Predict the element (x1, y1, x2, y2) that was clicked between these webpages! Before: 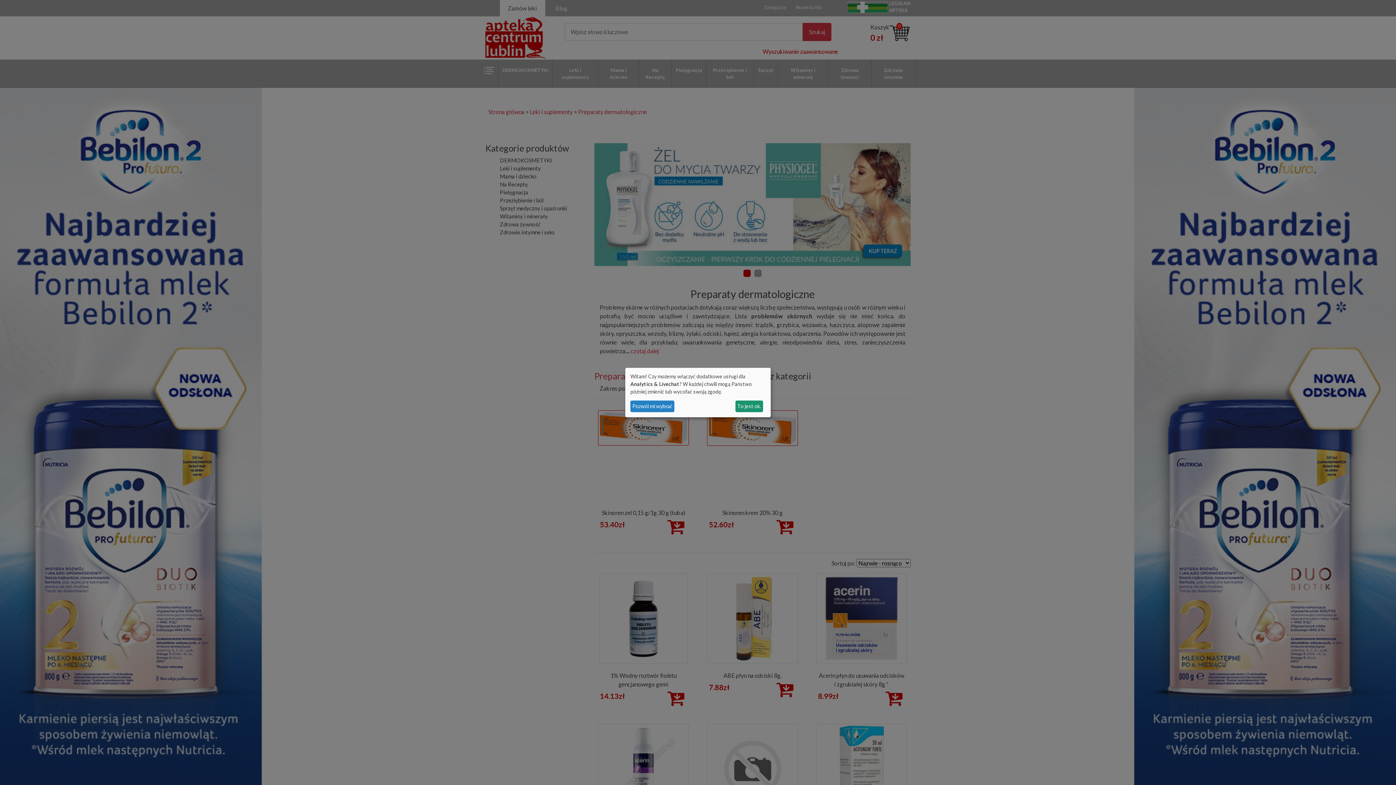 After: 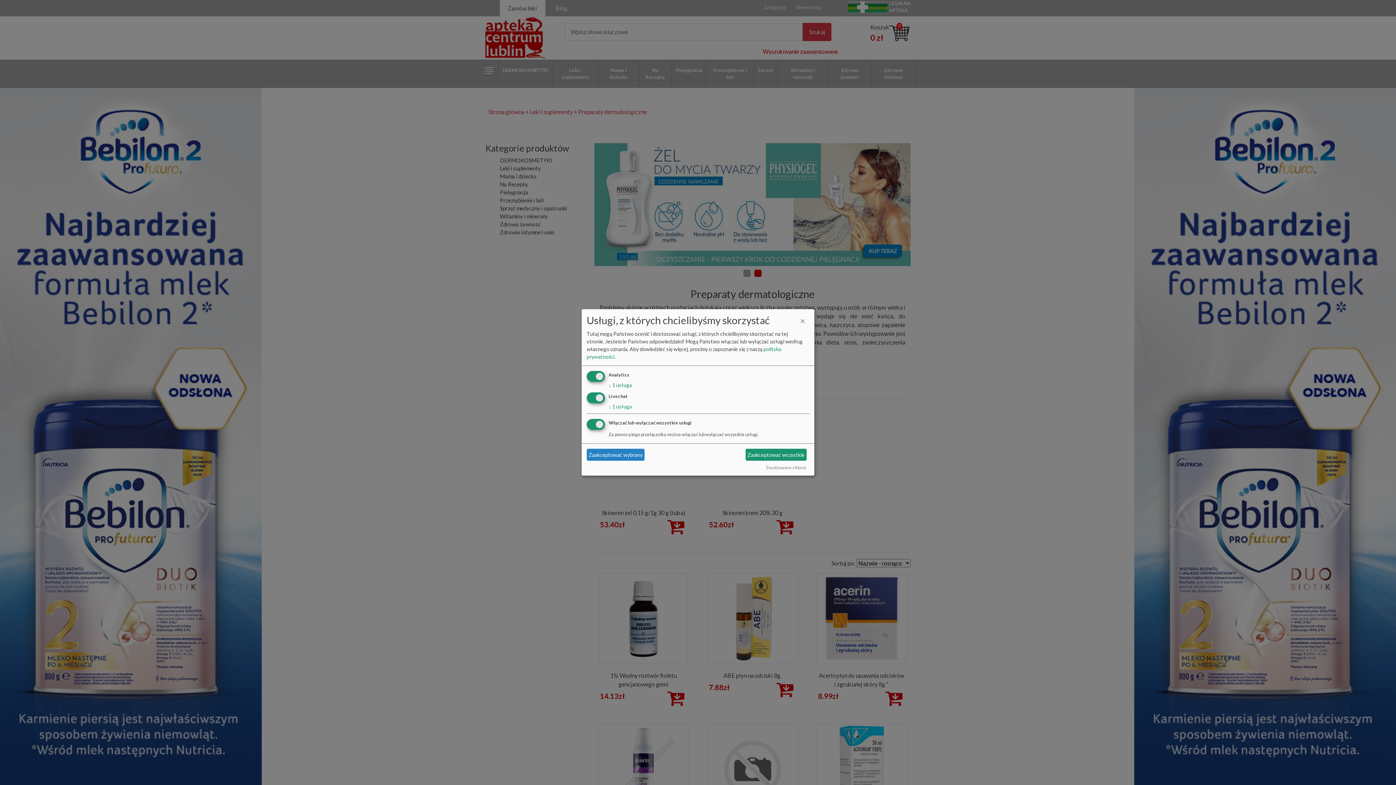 Action: bbox: (630, 400, 674, 412) label: Pozwól mi wybrać